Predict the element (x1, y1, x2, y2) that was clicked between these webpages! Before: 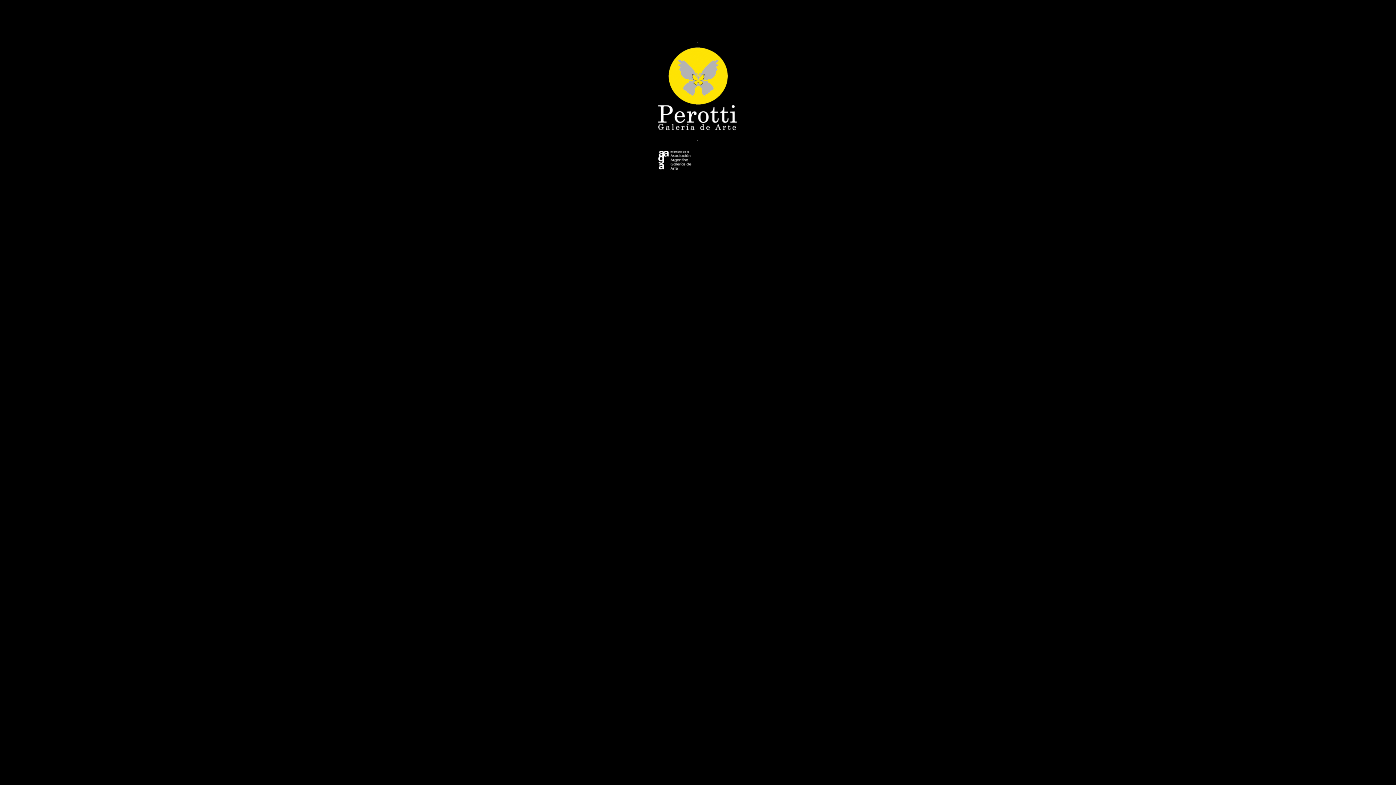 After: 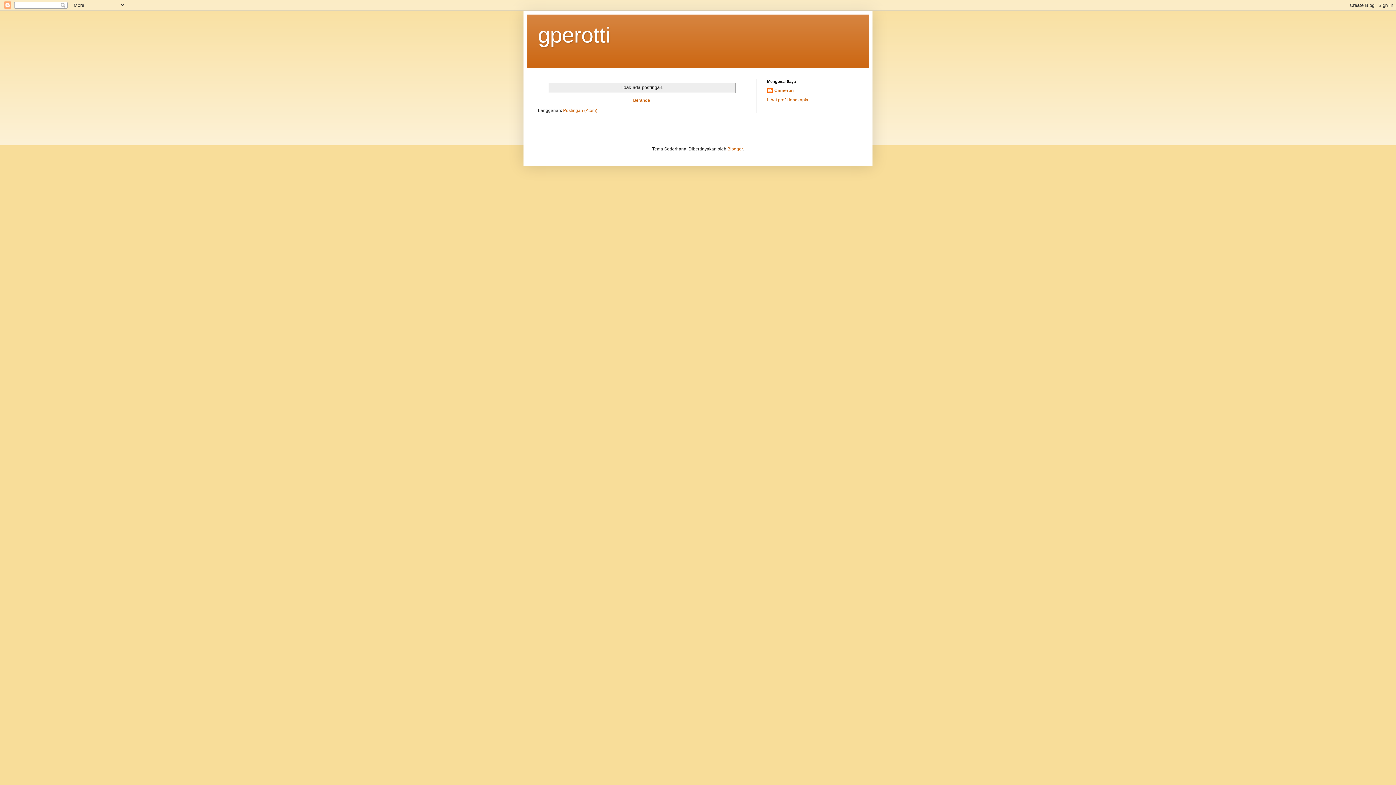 Action: bbox: (658, 166, 738, 171)